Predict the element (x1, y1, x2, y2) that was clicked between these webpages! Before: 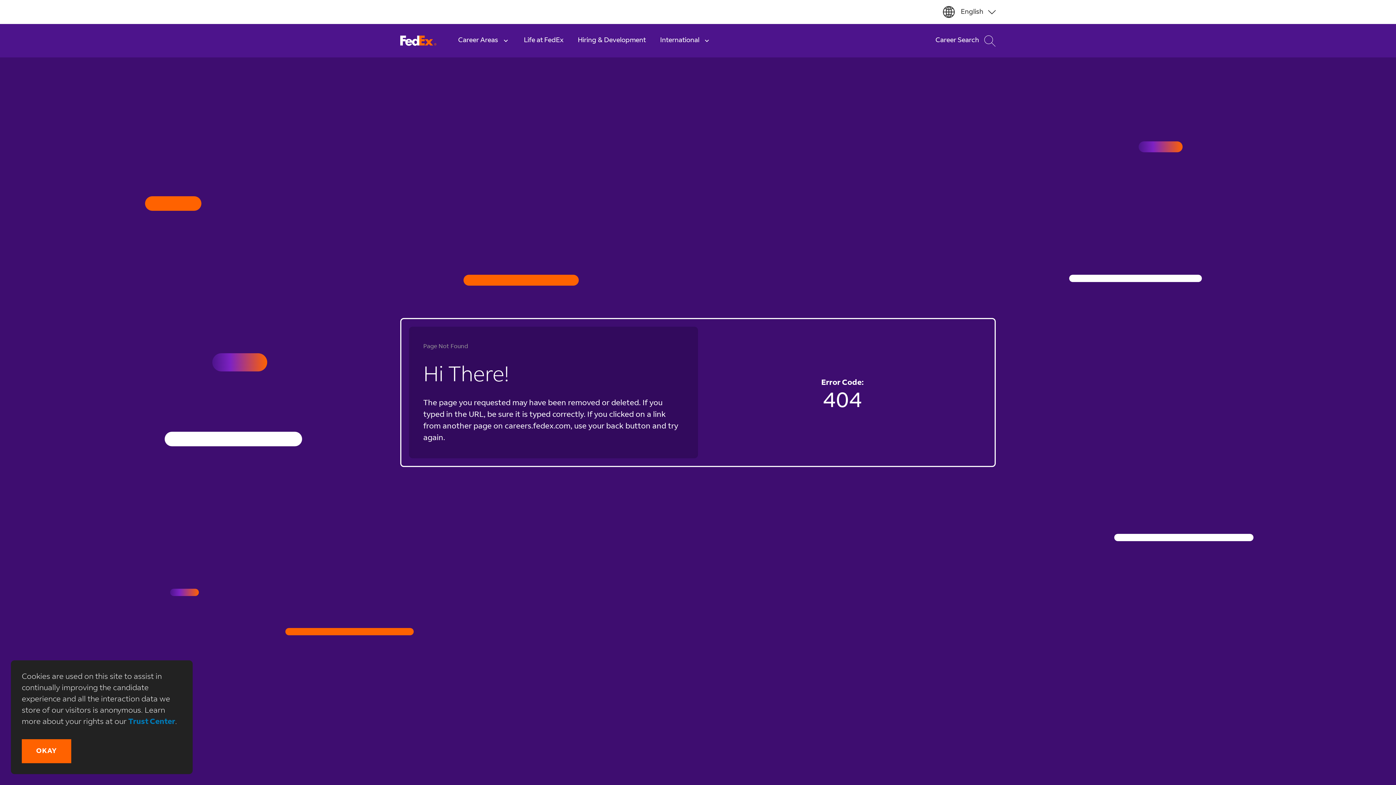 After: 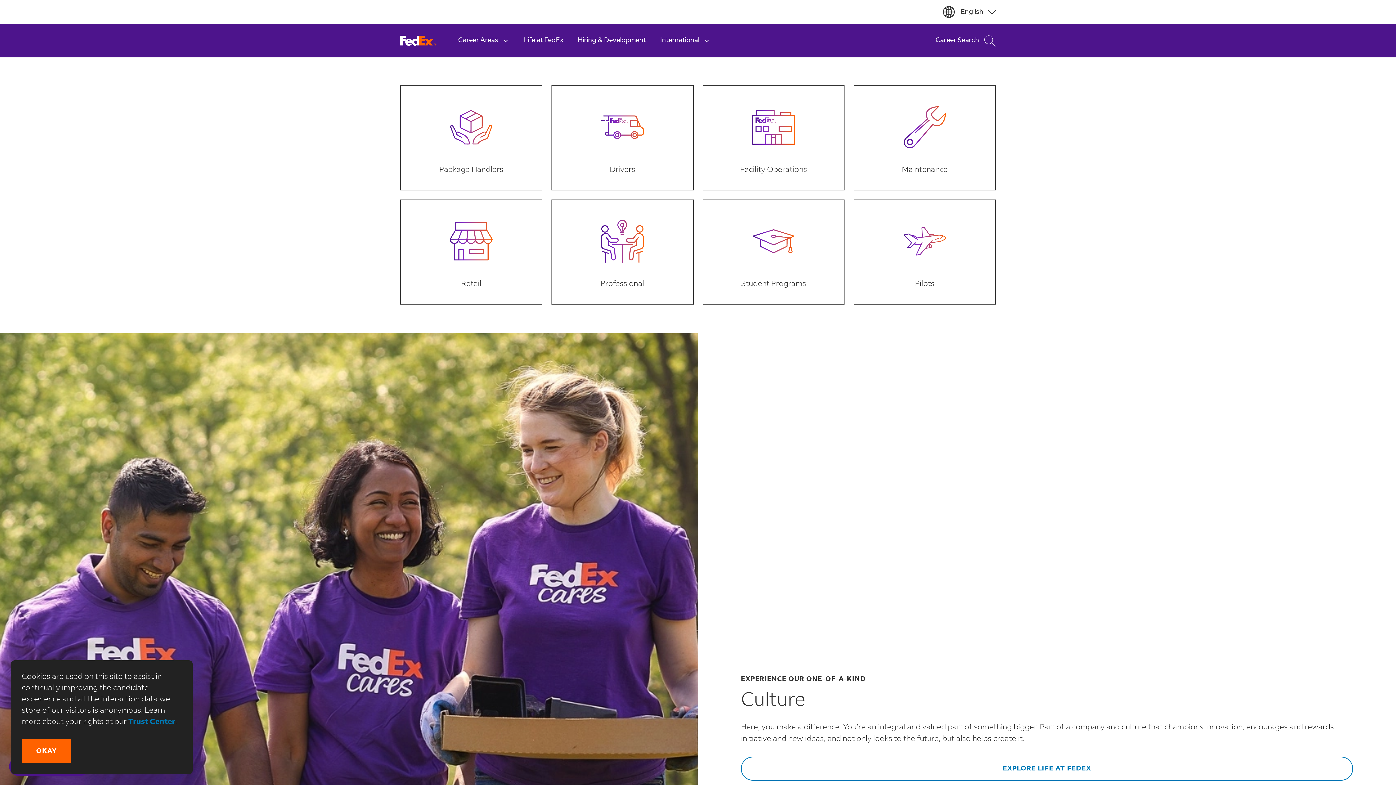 Action: label: Career Areas bbox: (451, 24, 516, 57)